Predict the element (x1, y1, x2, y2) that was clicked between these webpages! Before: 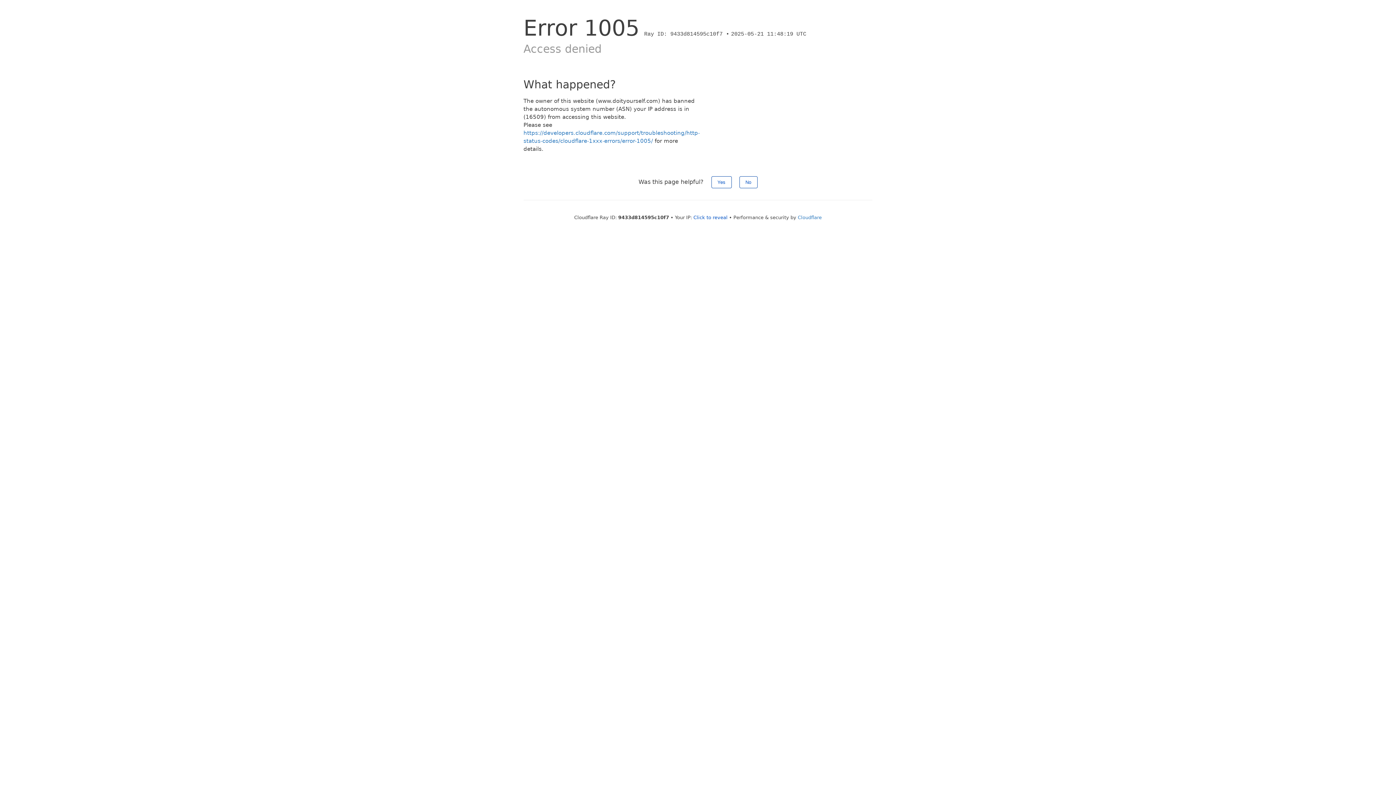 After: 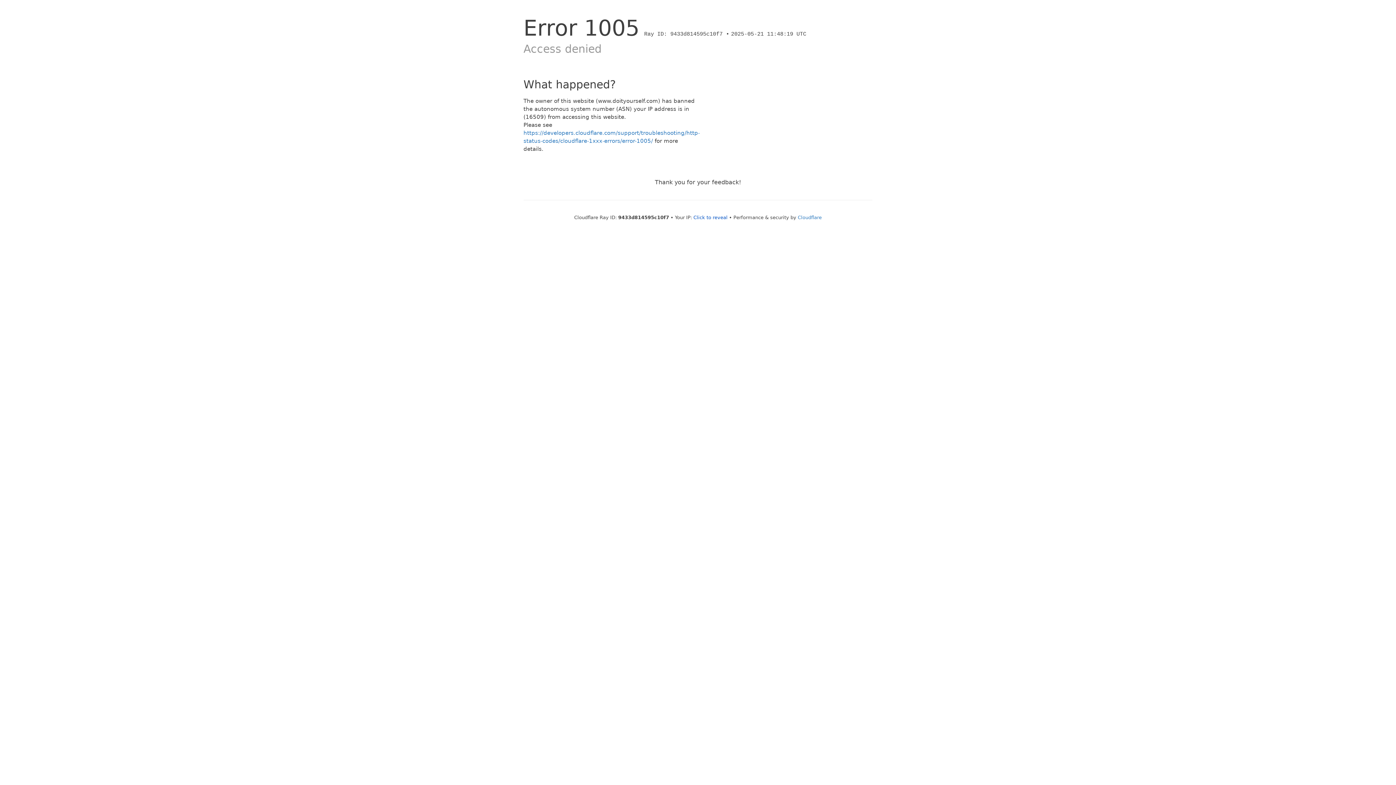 Action: bbox: (711, 176, 731, 188) label: Yes